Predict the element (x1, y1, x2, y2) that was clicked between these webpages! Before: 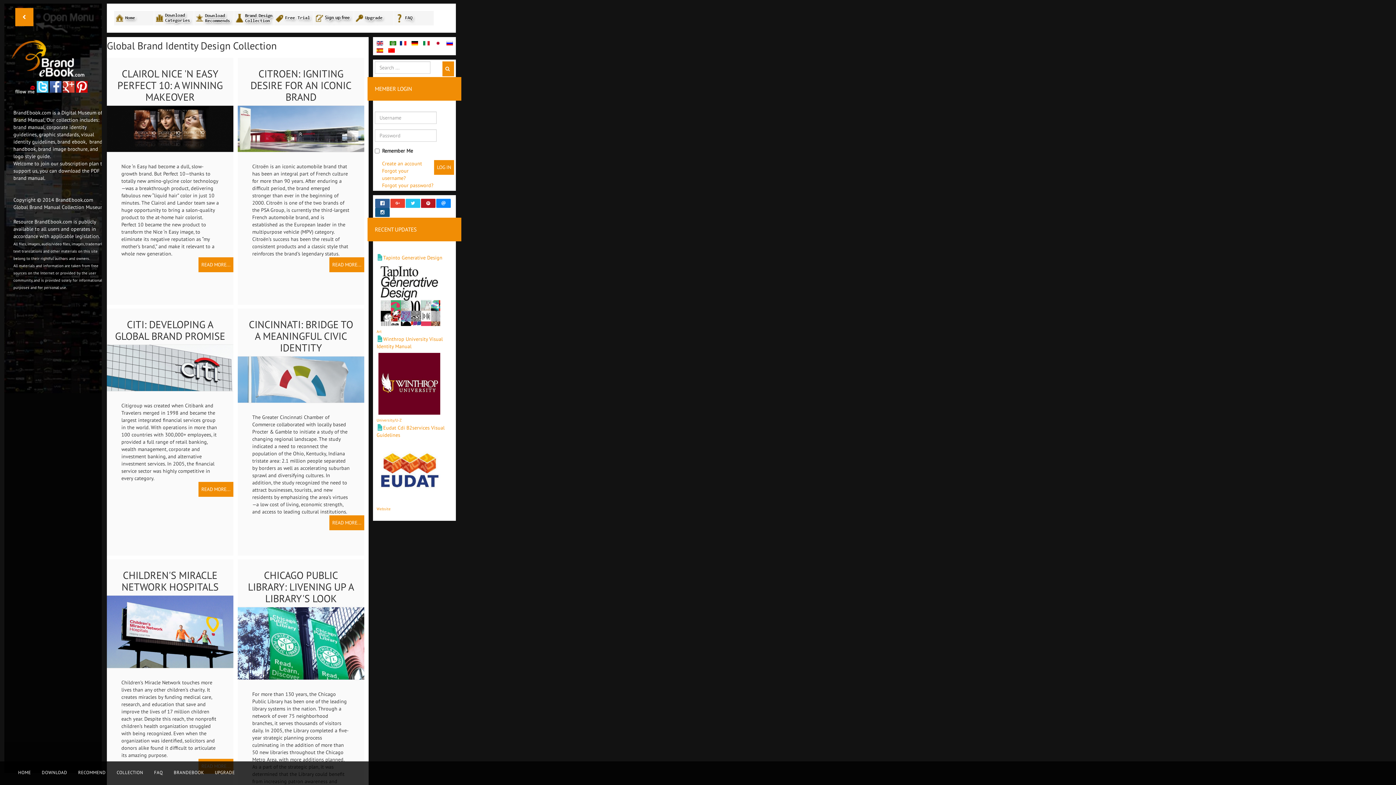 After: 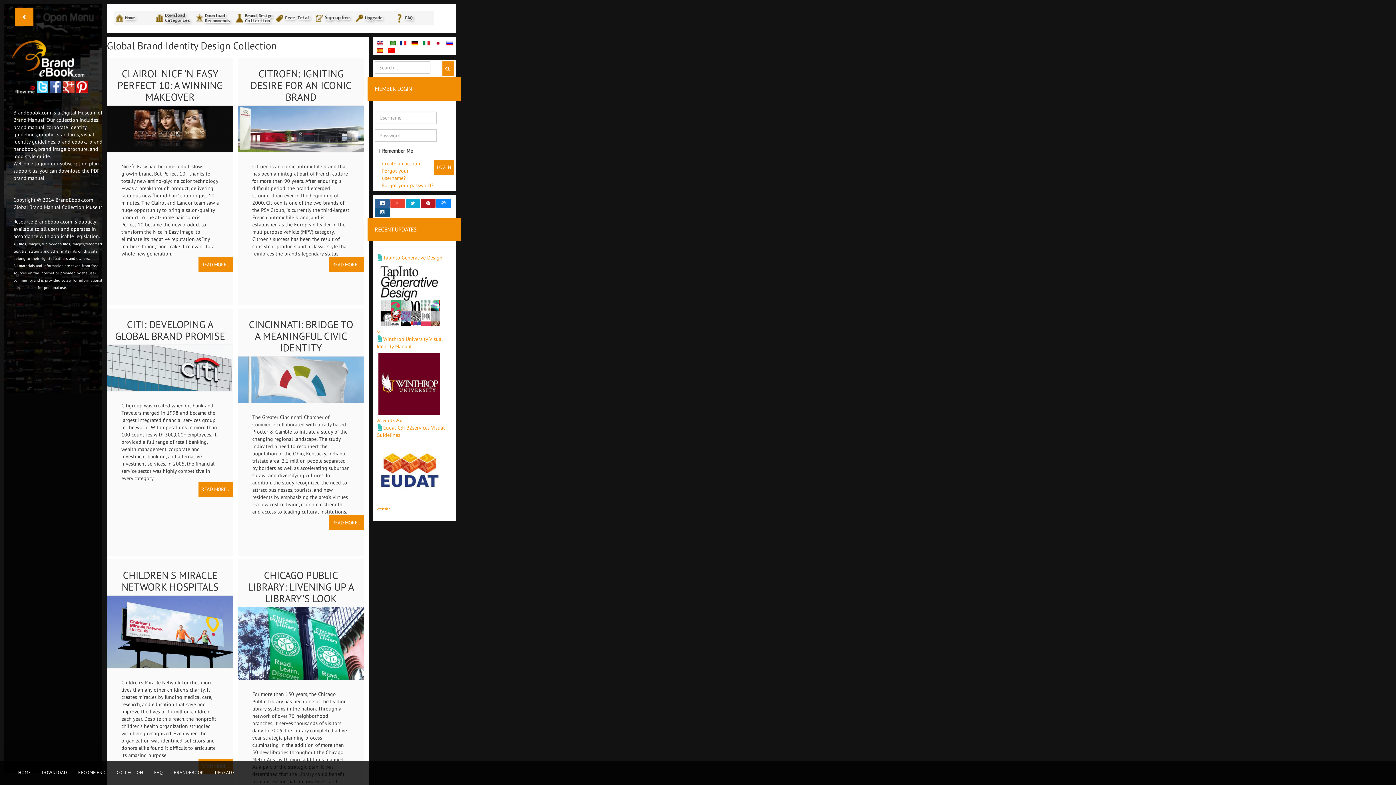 Action: bbox: (405, 199, 420, 208)